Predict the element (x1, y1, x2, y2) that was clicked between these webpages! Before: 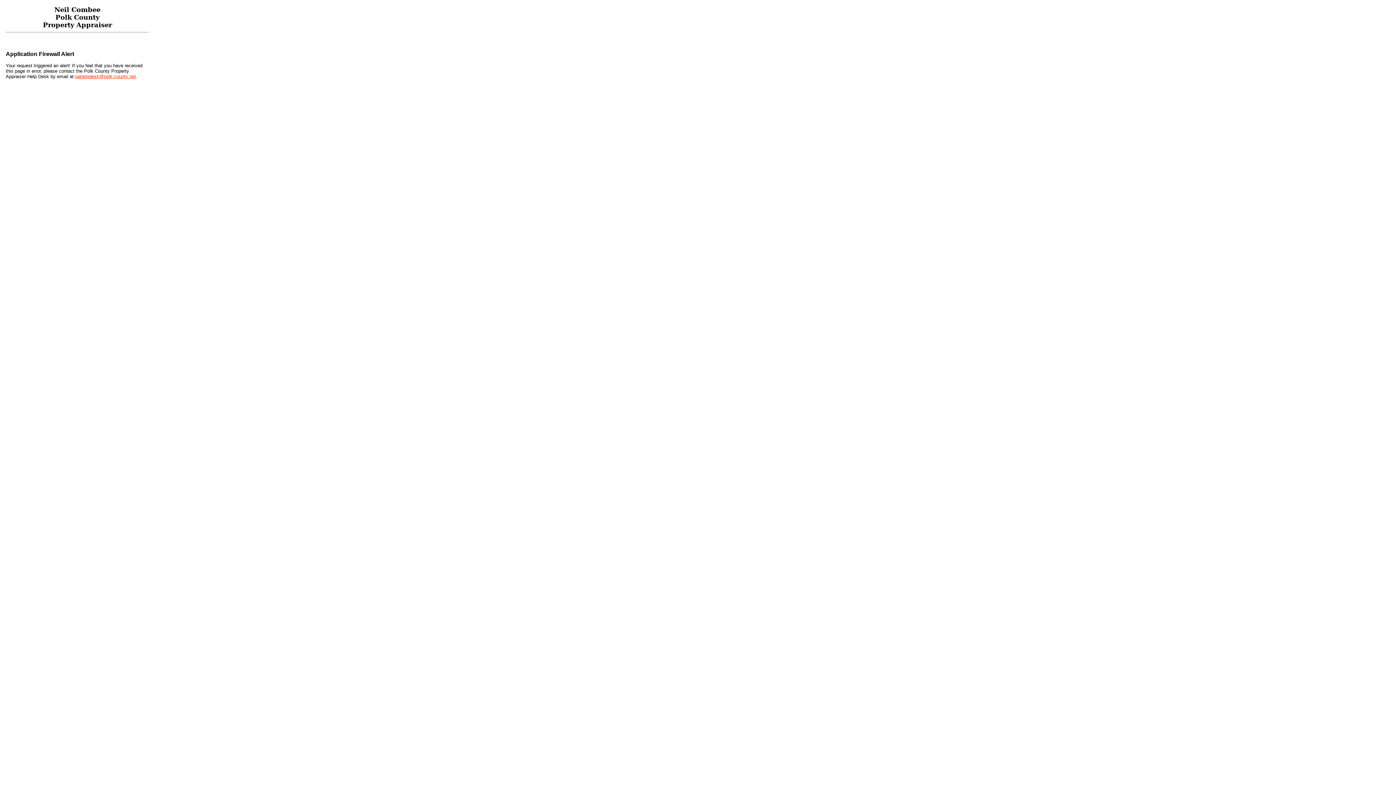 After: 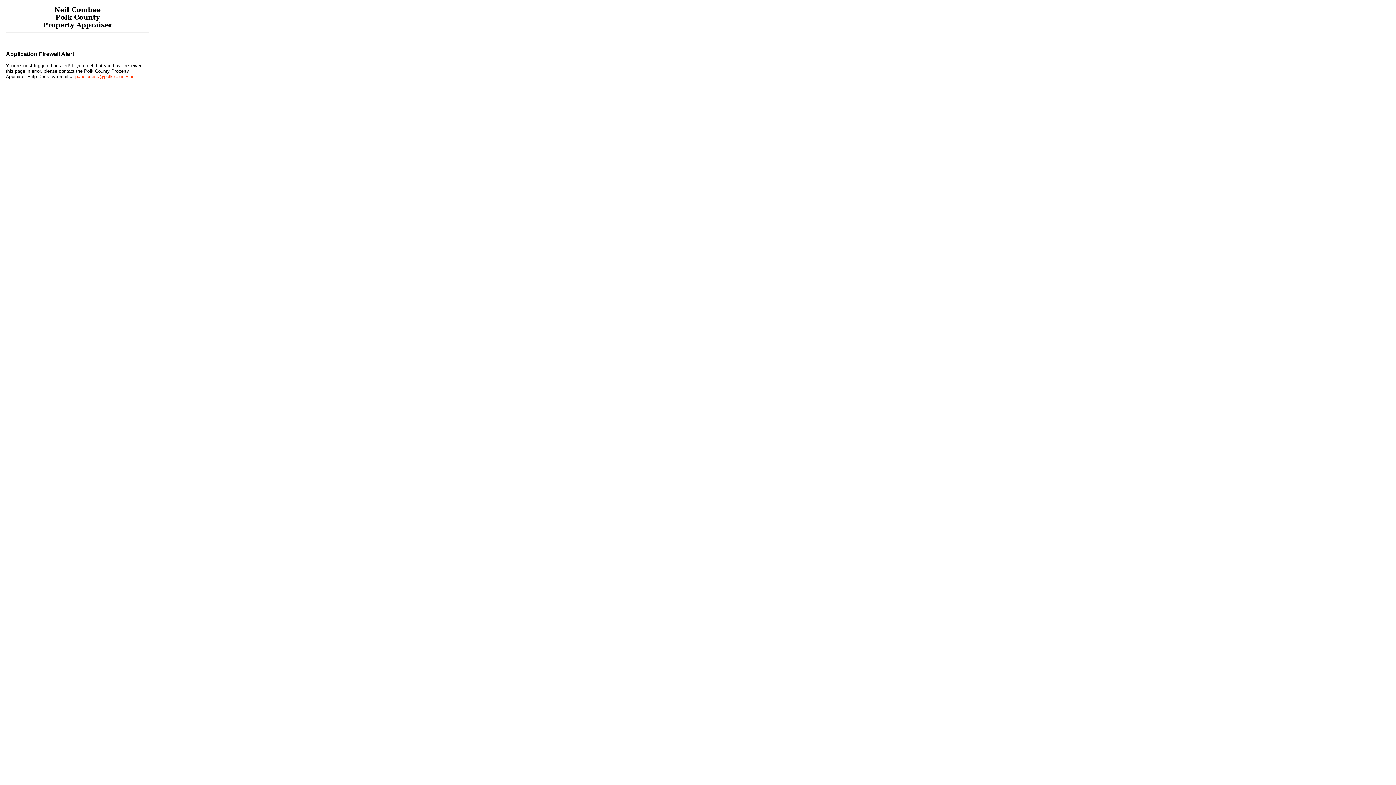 Action: label: pahelpdesk@polk-county.net bbox: (75, 73, 136, 79)